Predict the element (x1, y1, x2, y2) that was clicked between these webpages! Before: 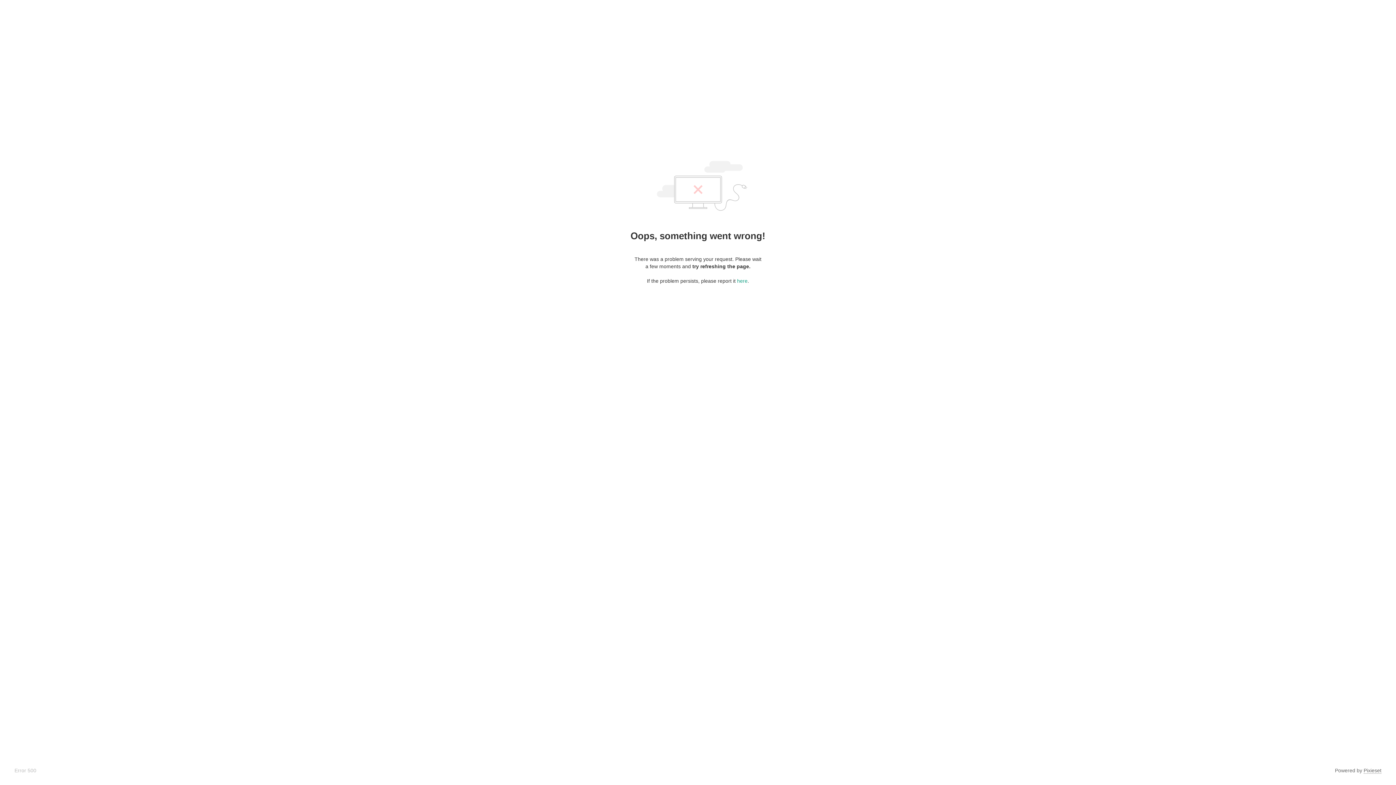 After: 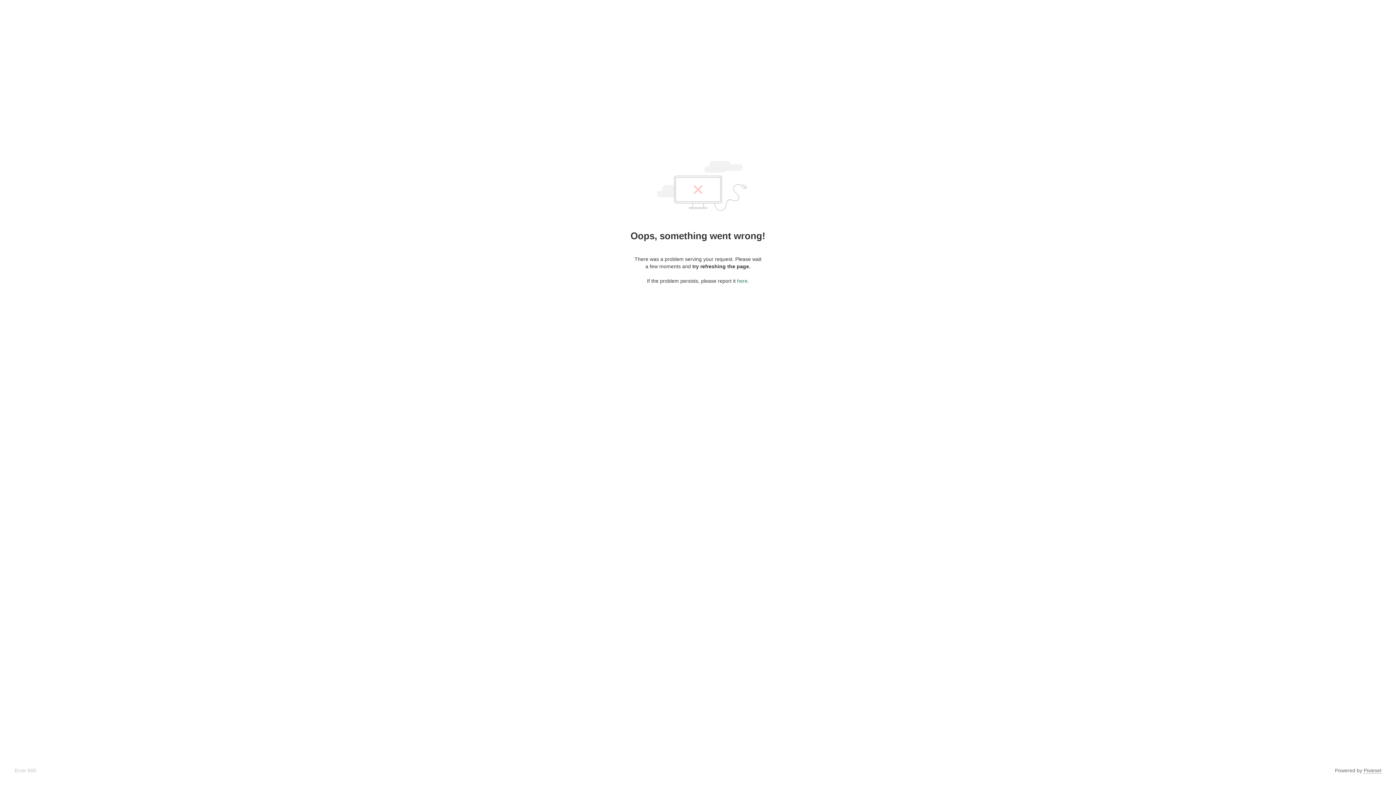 Action: label: here bbox: (737, 278, 747, 284)